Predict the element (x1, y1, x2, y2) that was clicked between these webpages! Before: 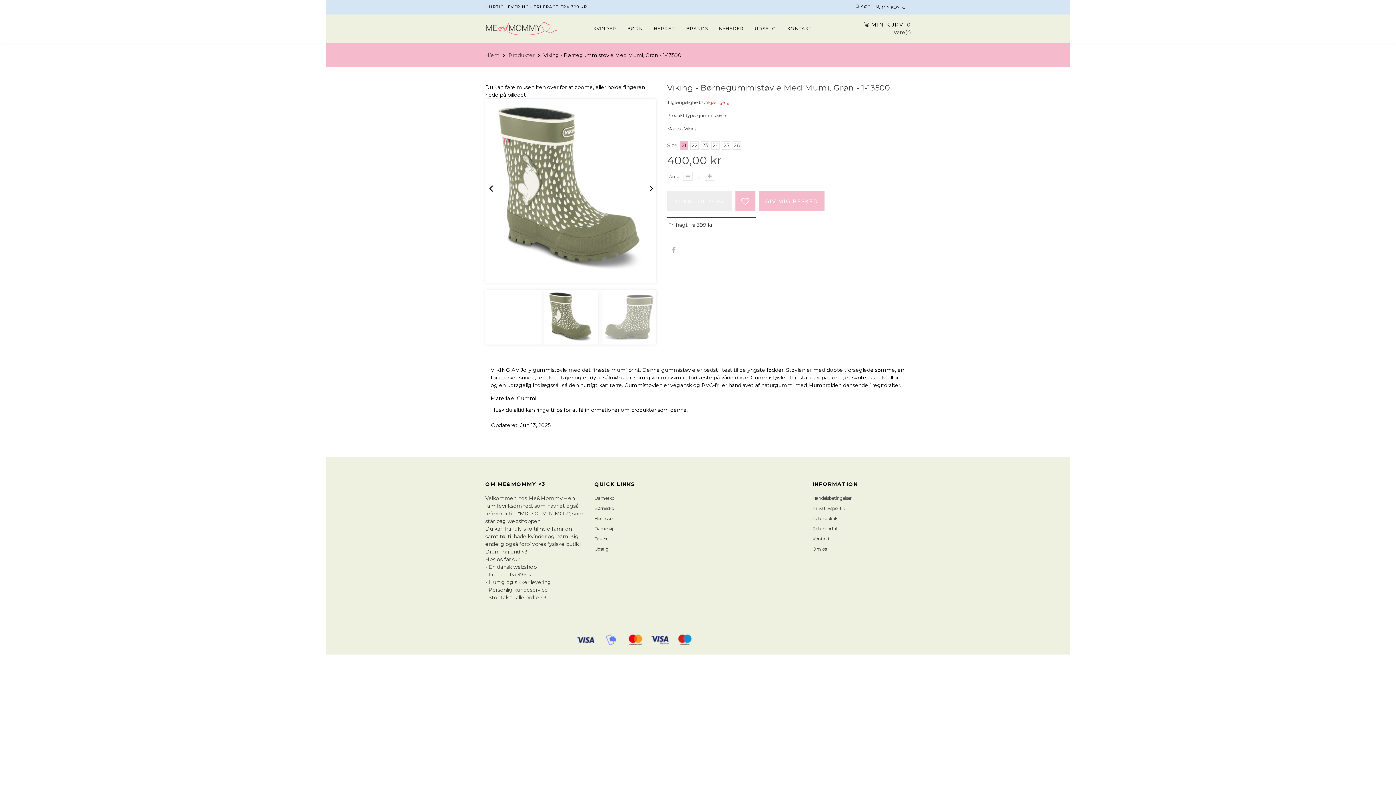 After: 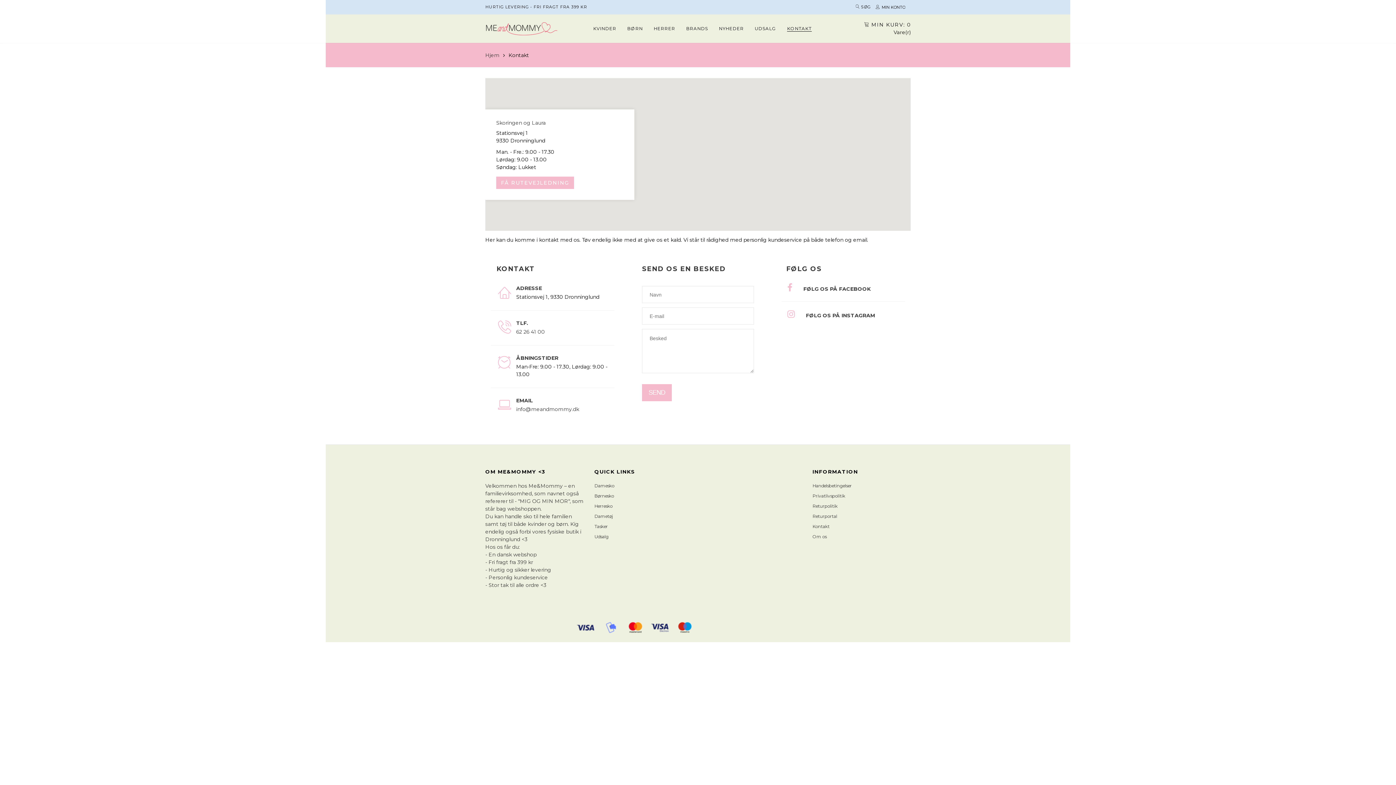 Action: bbox: (812, 536, 829, 541) label: Kontakt